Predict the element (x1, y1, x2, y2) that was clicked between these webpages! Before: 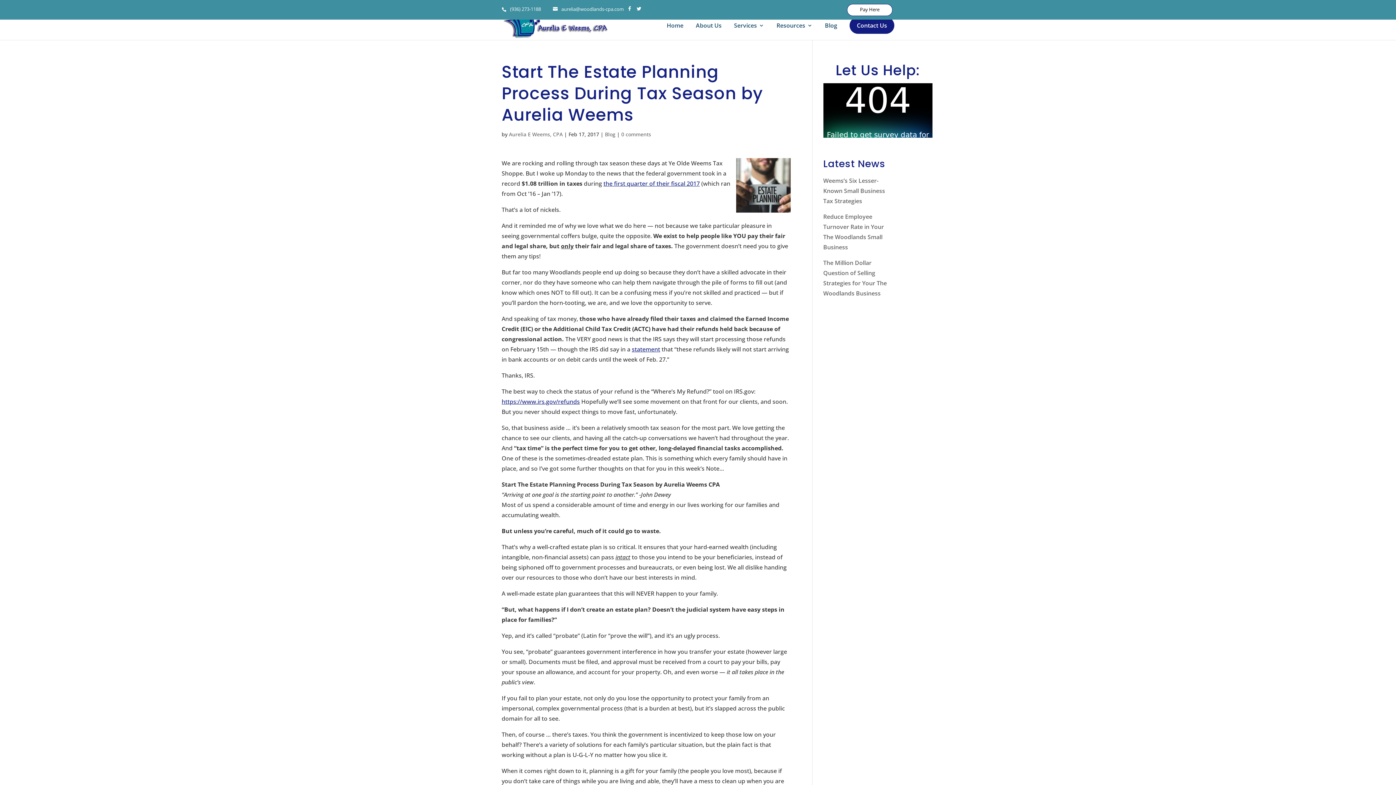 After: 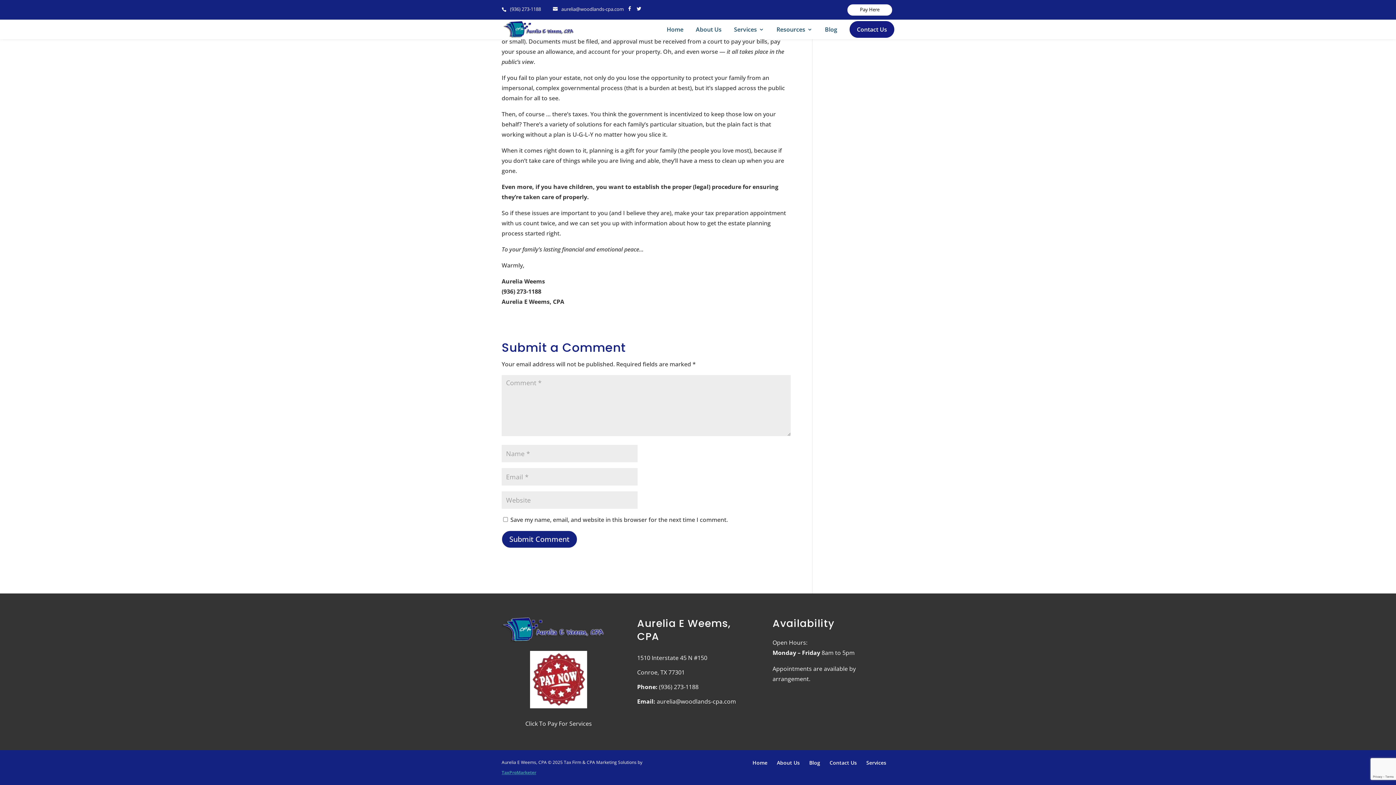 Action: bbox: (621, 130, 651, 137) label: 0 comments